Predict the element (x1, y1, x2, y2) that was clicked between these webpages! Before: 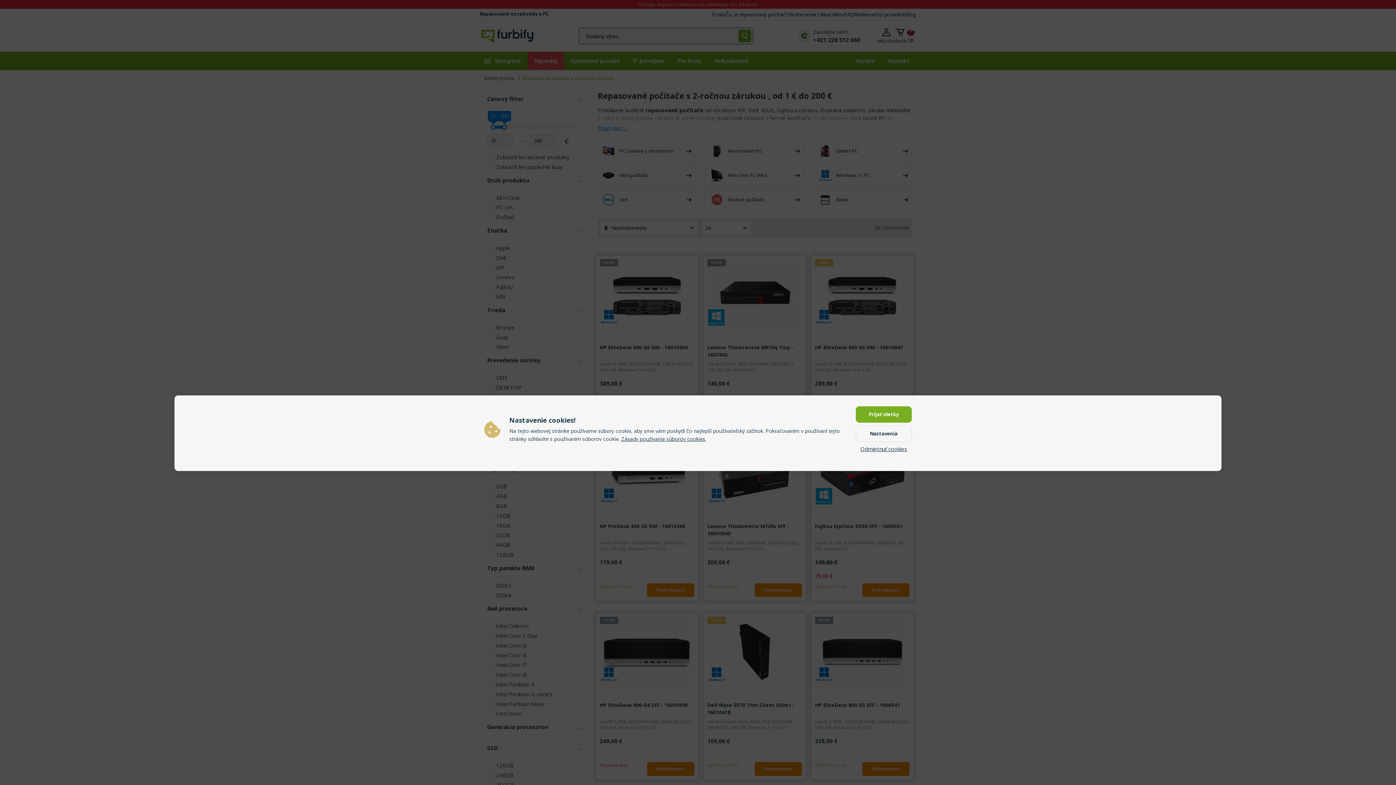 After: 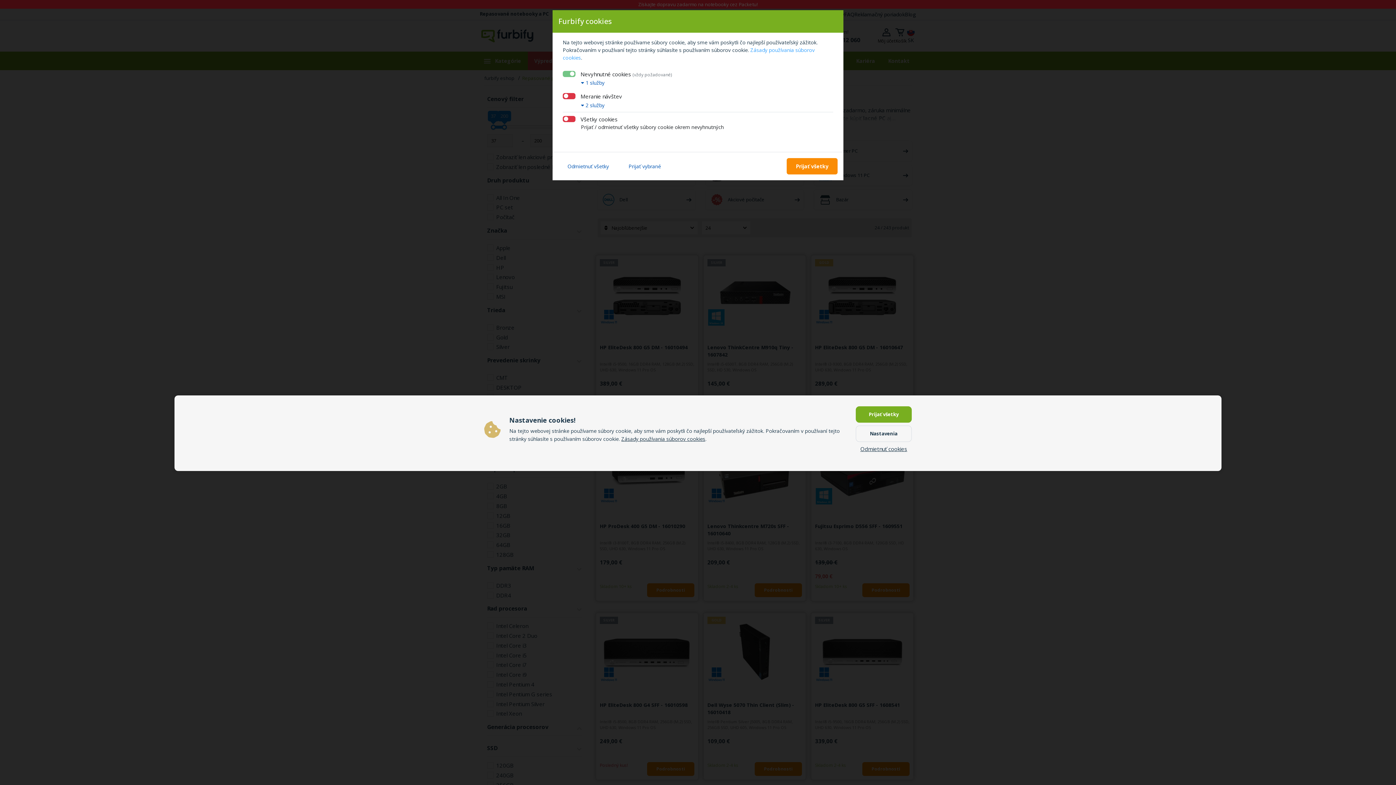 Action: label: Nastavenia bbox: (856, 425, 912, 442)